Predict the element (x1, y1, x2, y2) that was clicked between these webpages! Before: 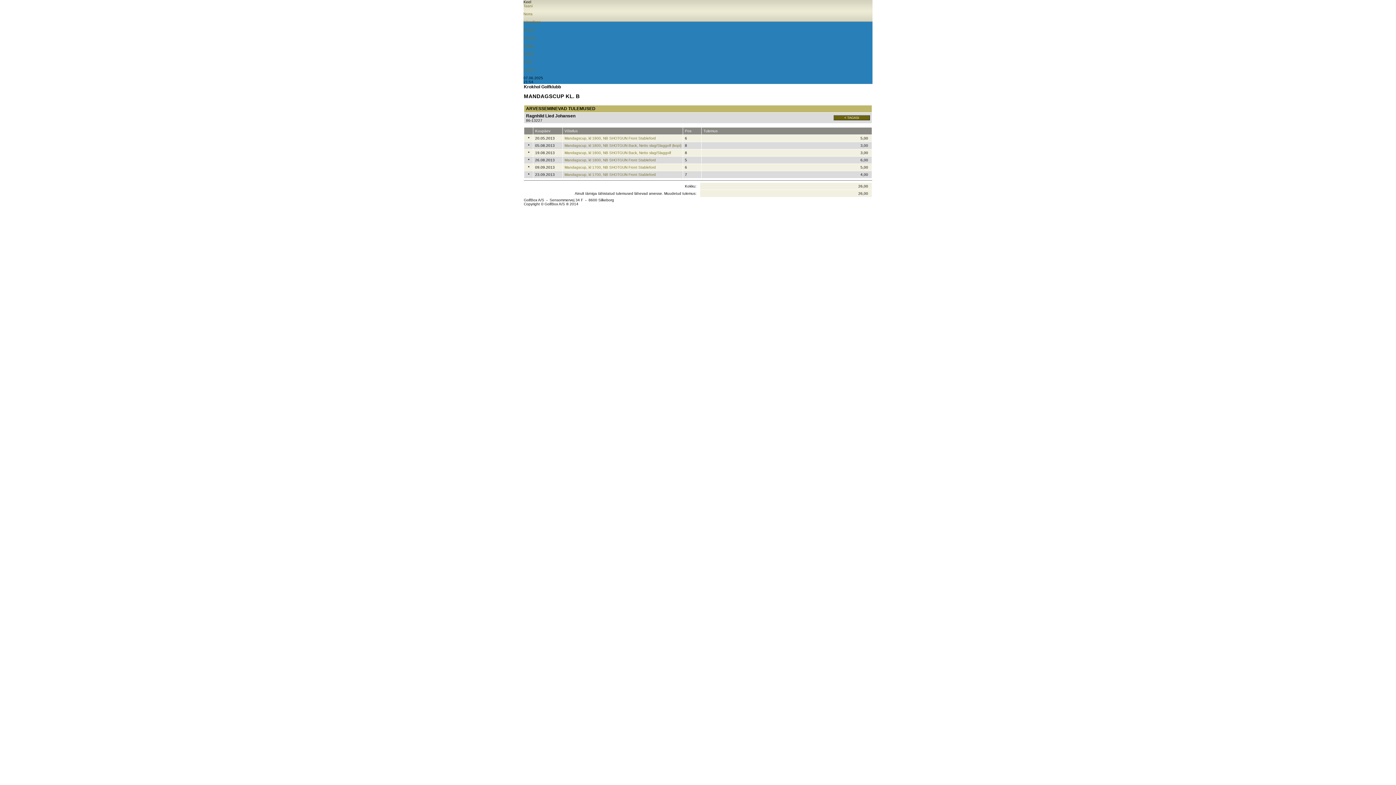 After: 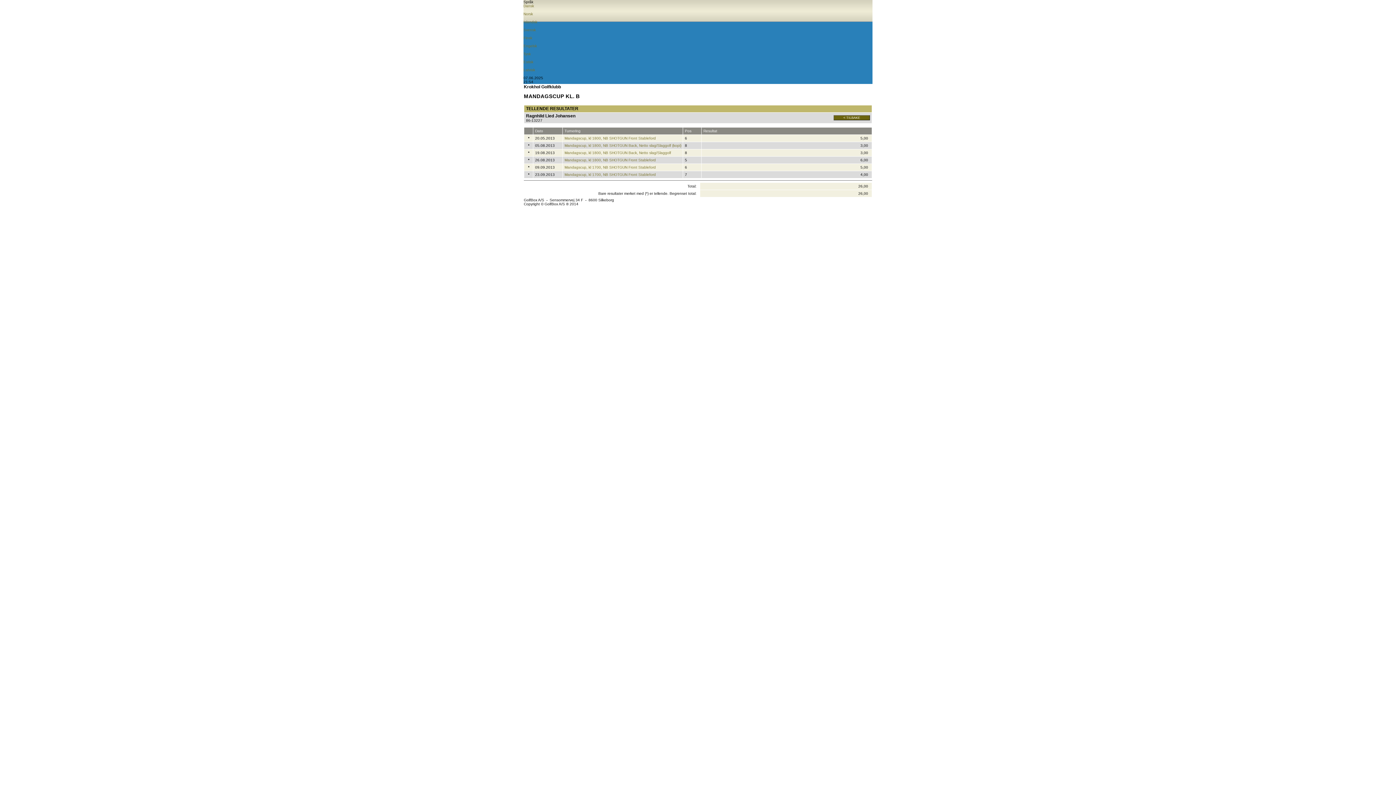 Action: bbox: (523, 12, 872, 16) label: Norra